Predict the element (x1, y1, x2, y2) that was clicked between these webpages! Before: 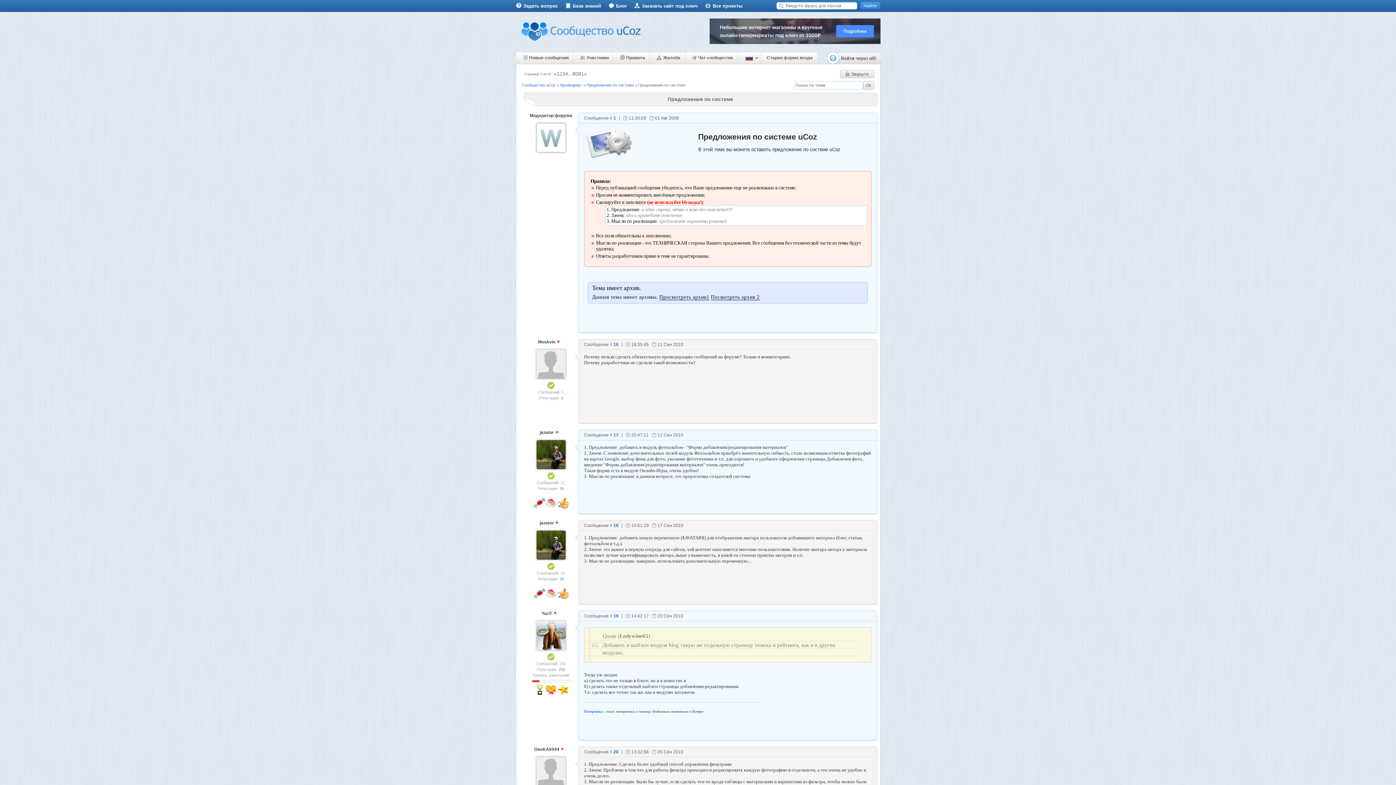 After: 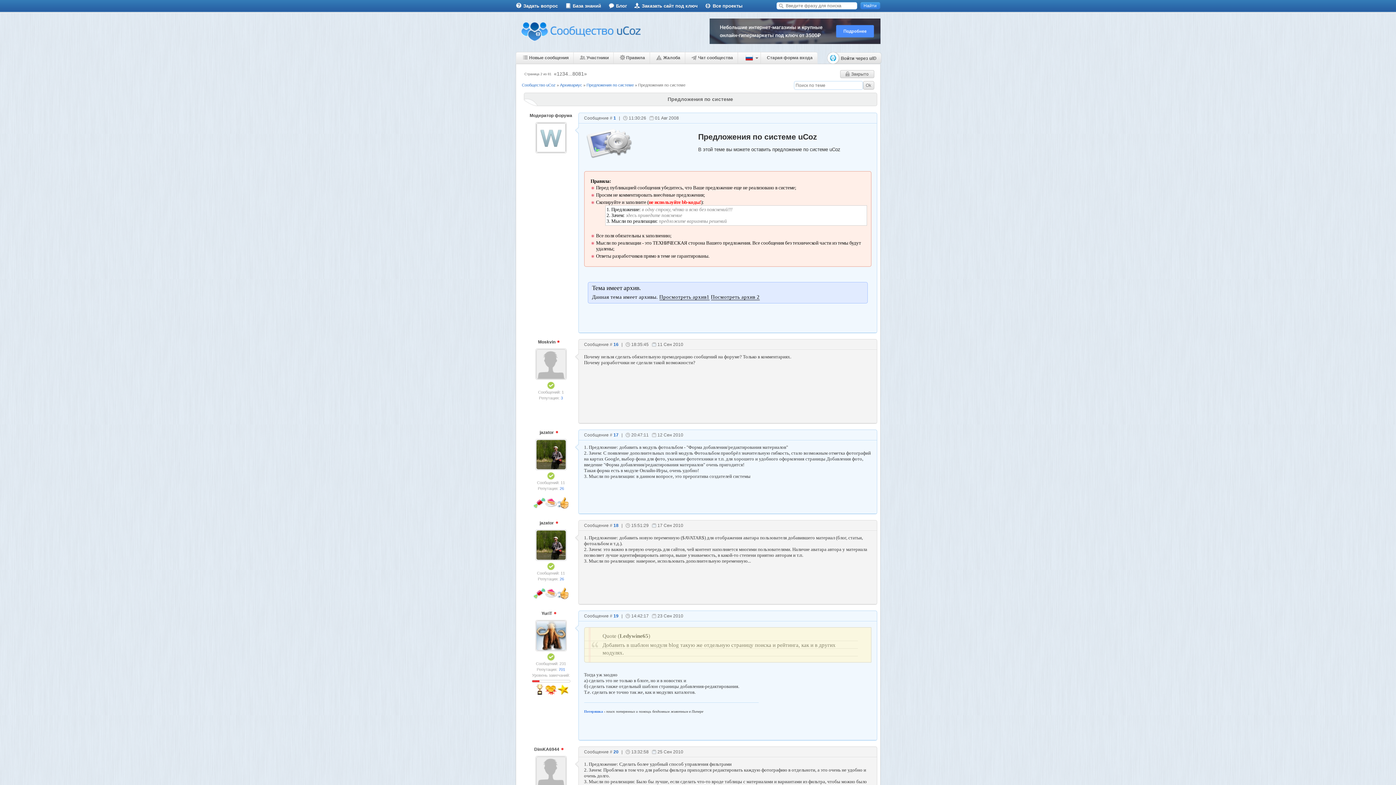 Action: bbox: (536, 361, 566, 366)